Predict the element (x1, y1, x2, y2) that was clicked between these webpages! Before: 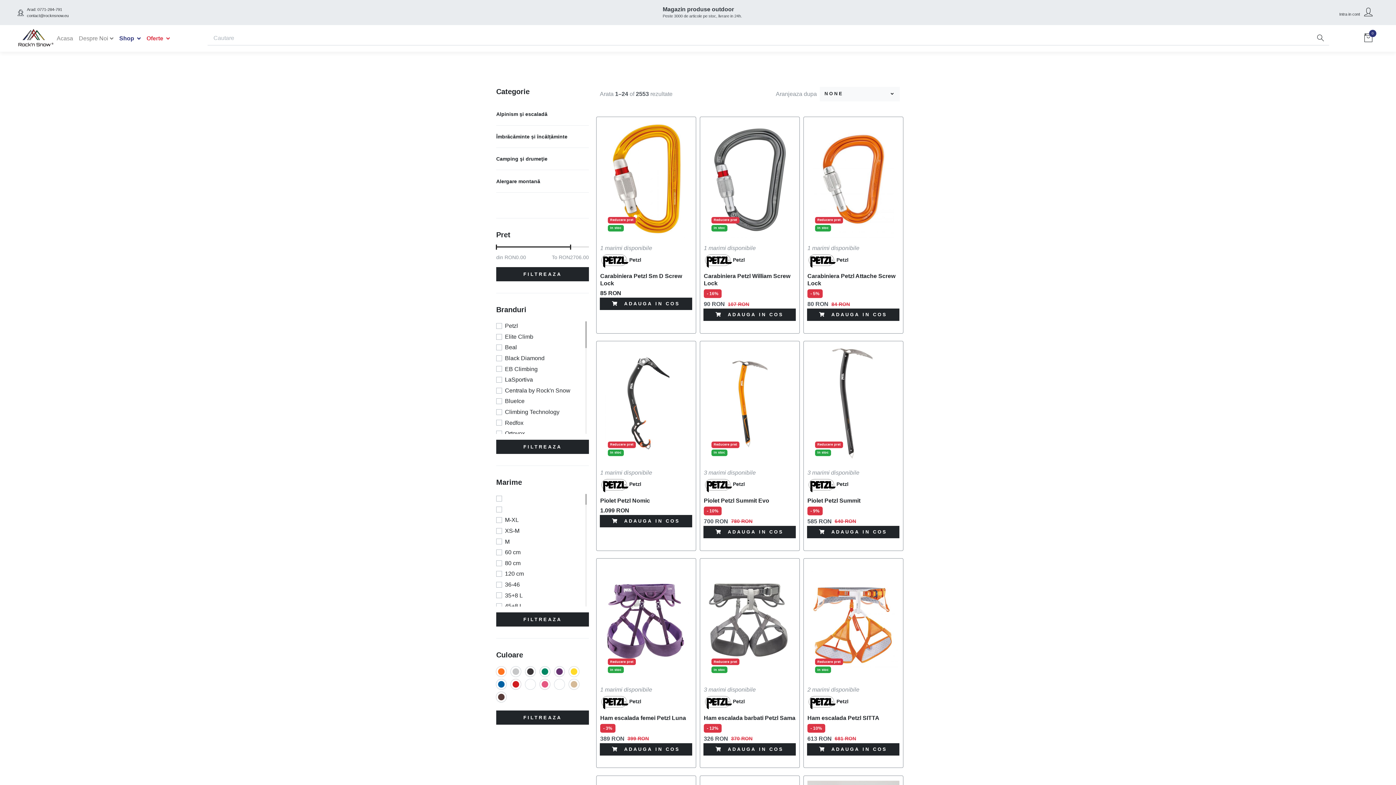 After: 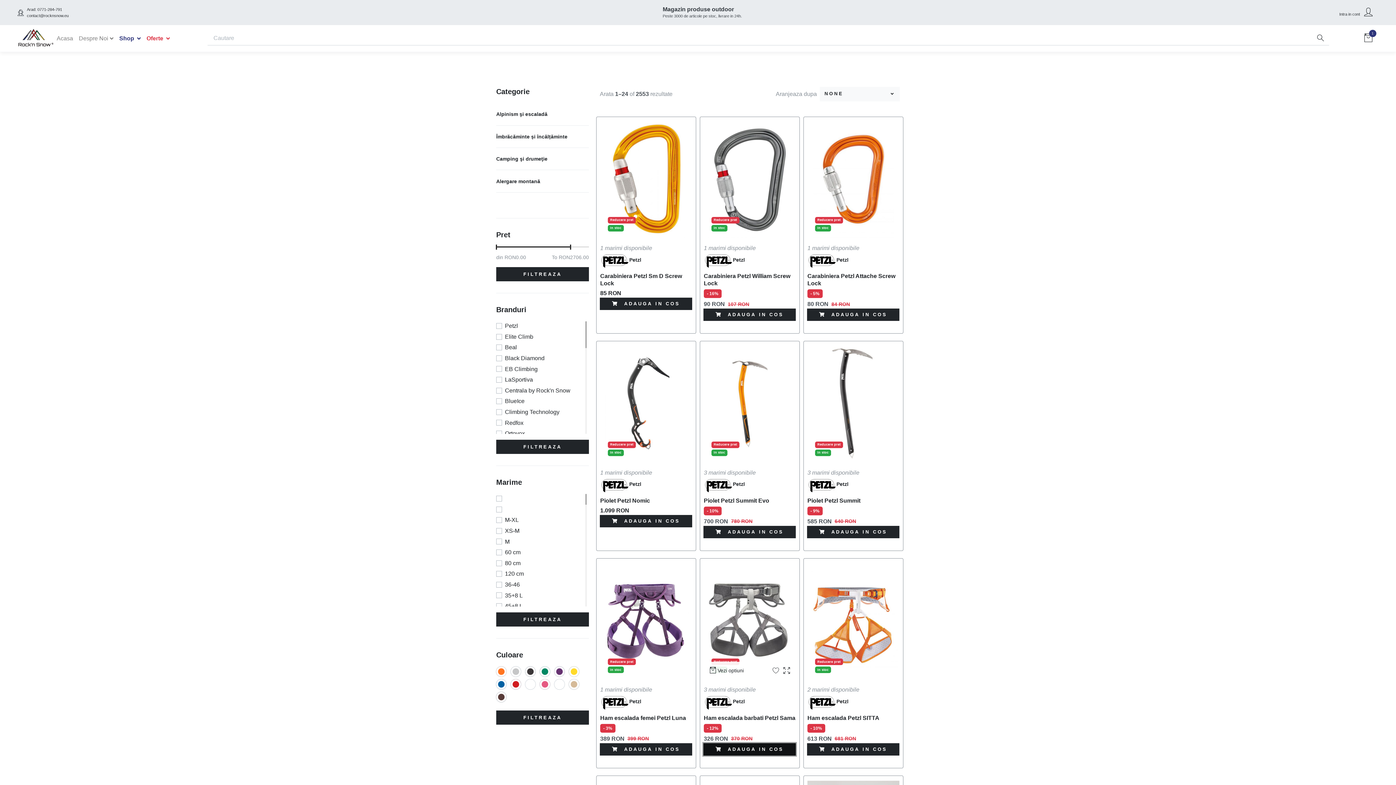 Action: label:  ADAUGA IN COS bbox: (703, 743, 795, 755)